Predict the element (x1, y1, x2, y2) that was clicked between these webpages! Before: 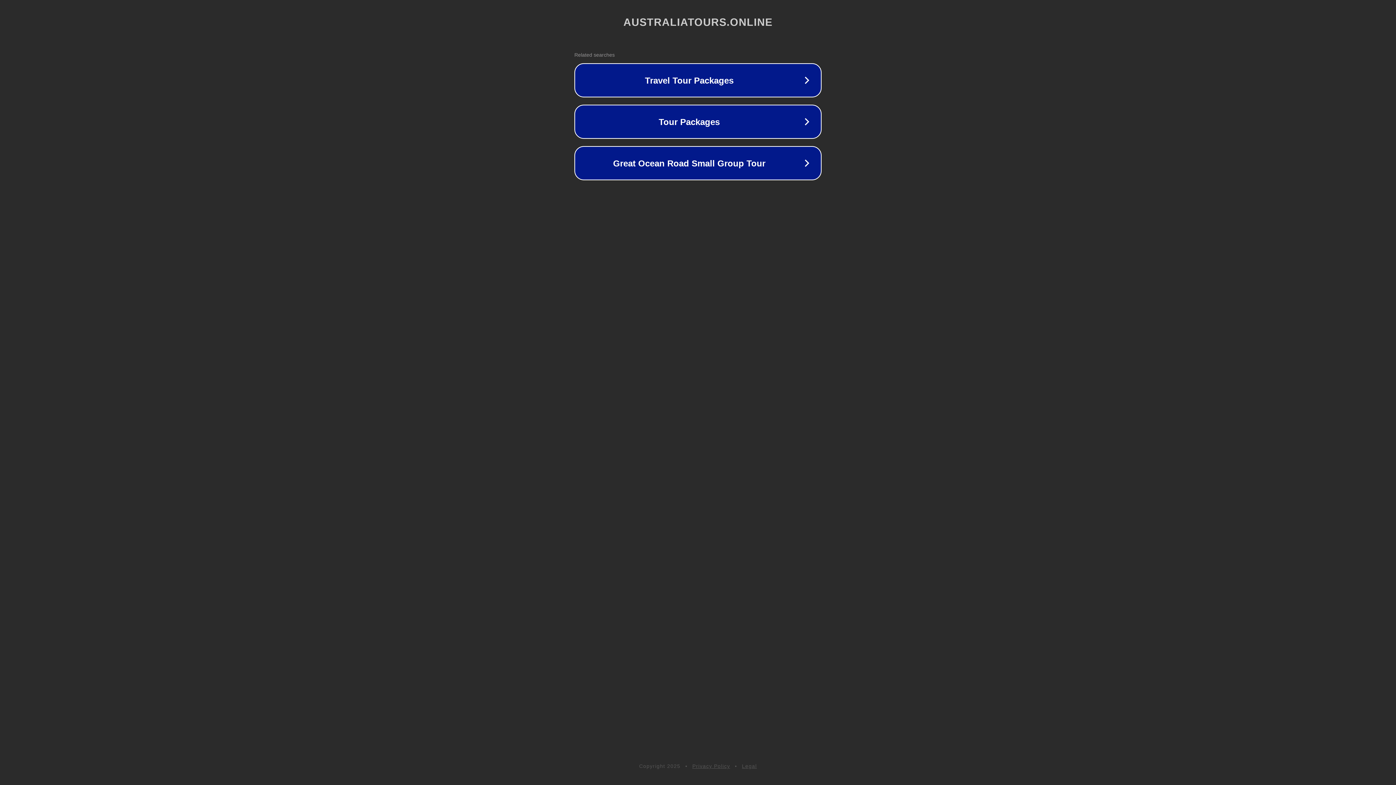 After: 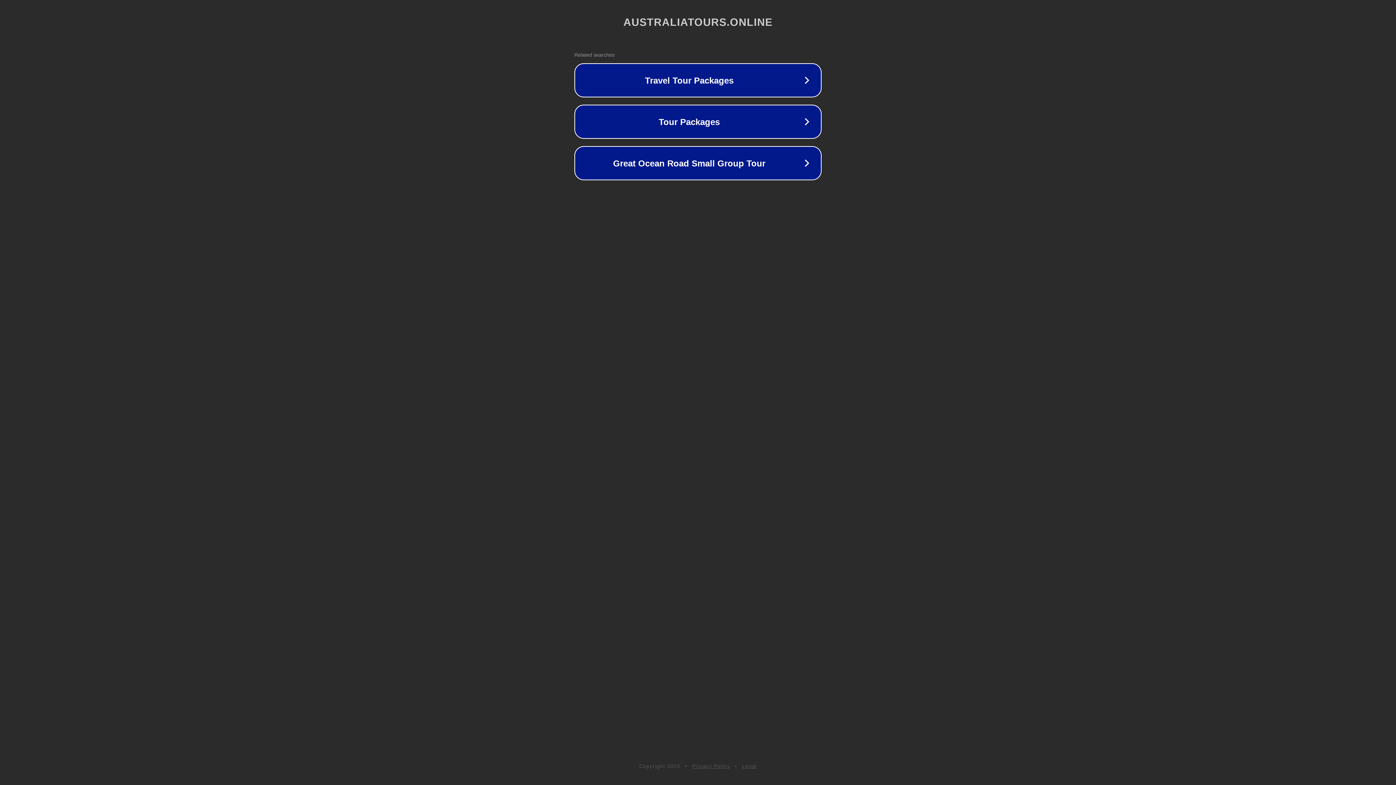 Action: label: Privacy Policy bbox: (692, 763, 730, 769)